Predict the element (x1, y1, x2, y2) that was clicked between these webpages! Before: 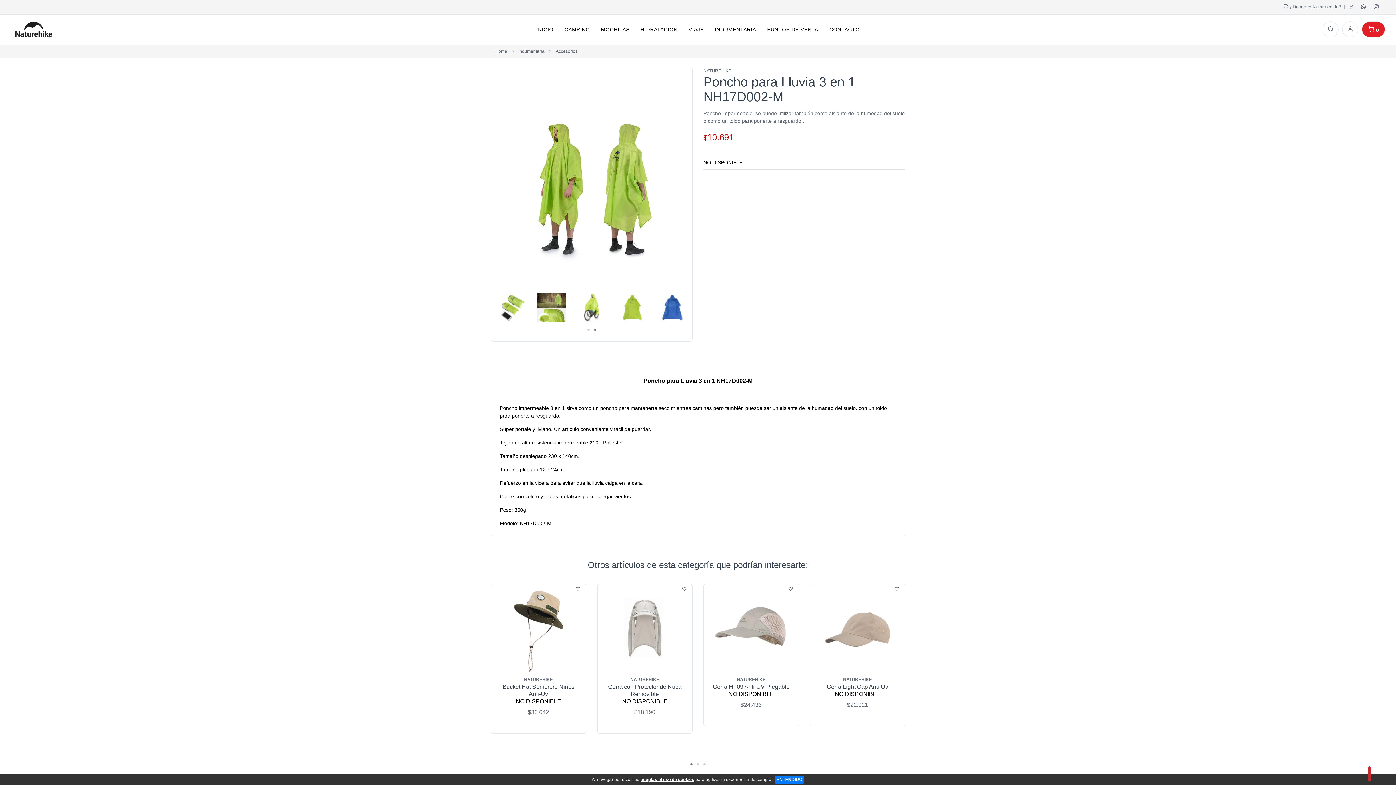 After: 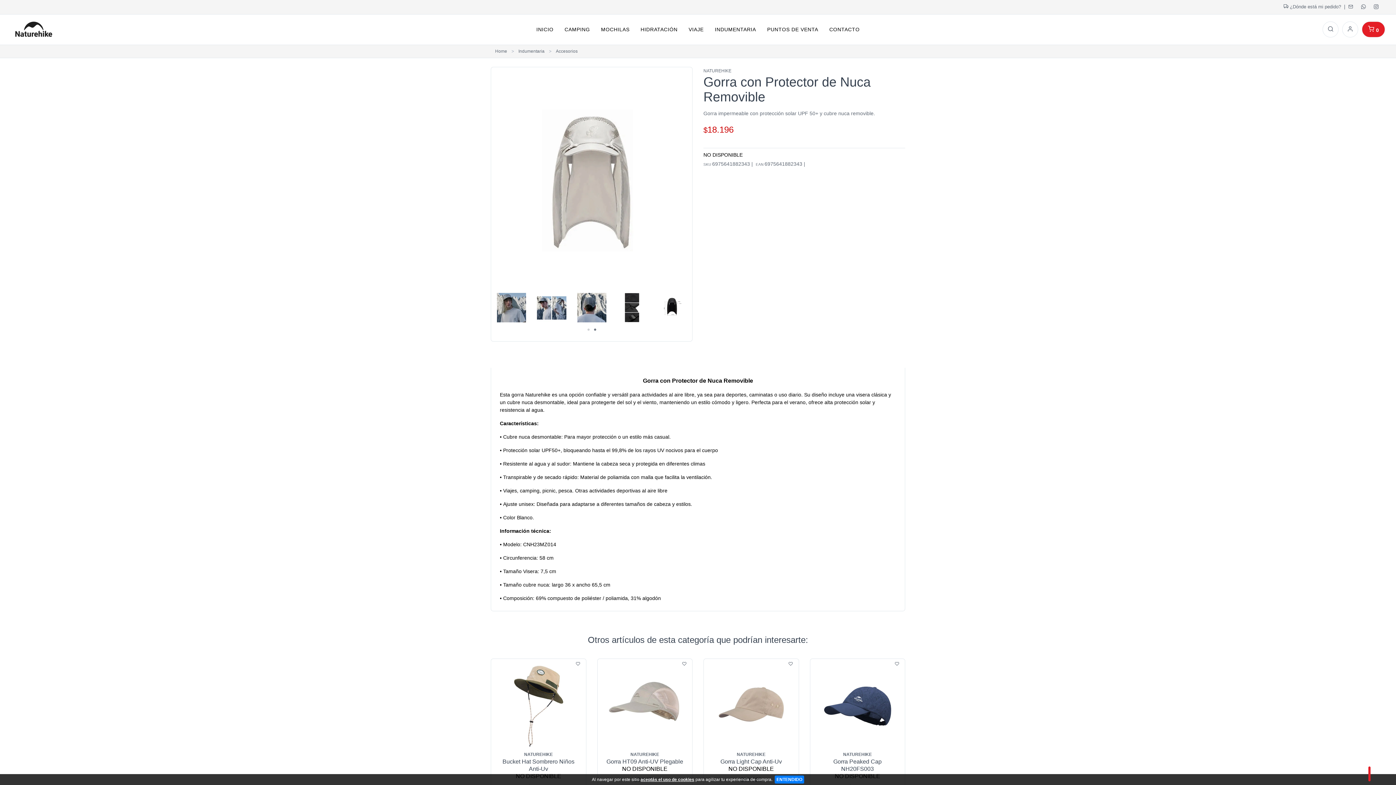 Action: bbox: (604, 590, 685, 672)